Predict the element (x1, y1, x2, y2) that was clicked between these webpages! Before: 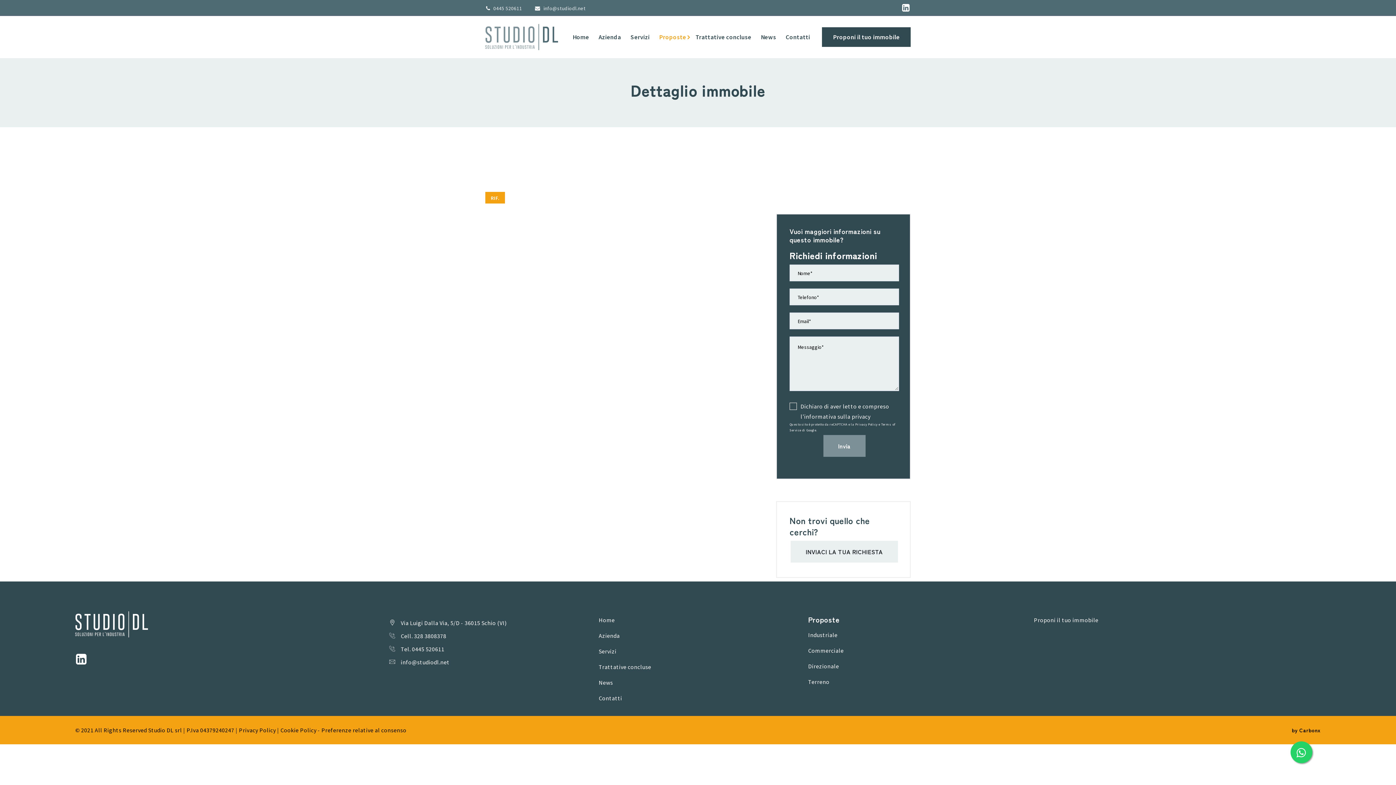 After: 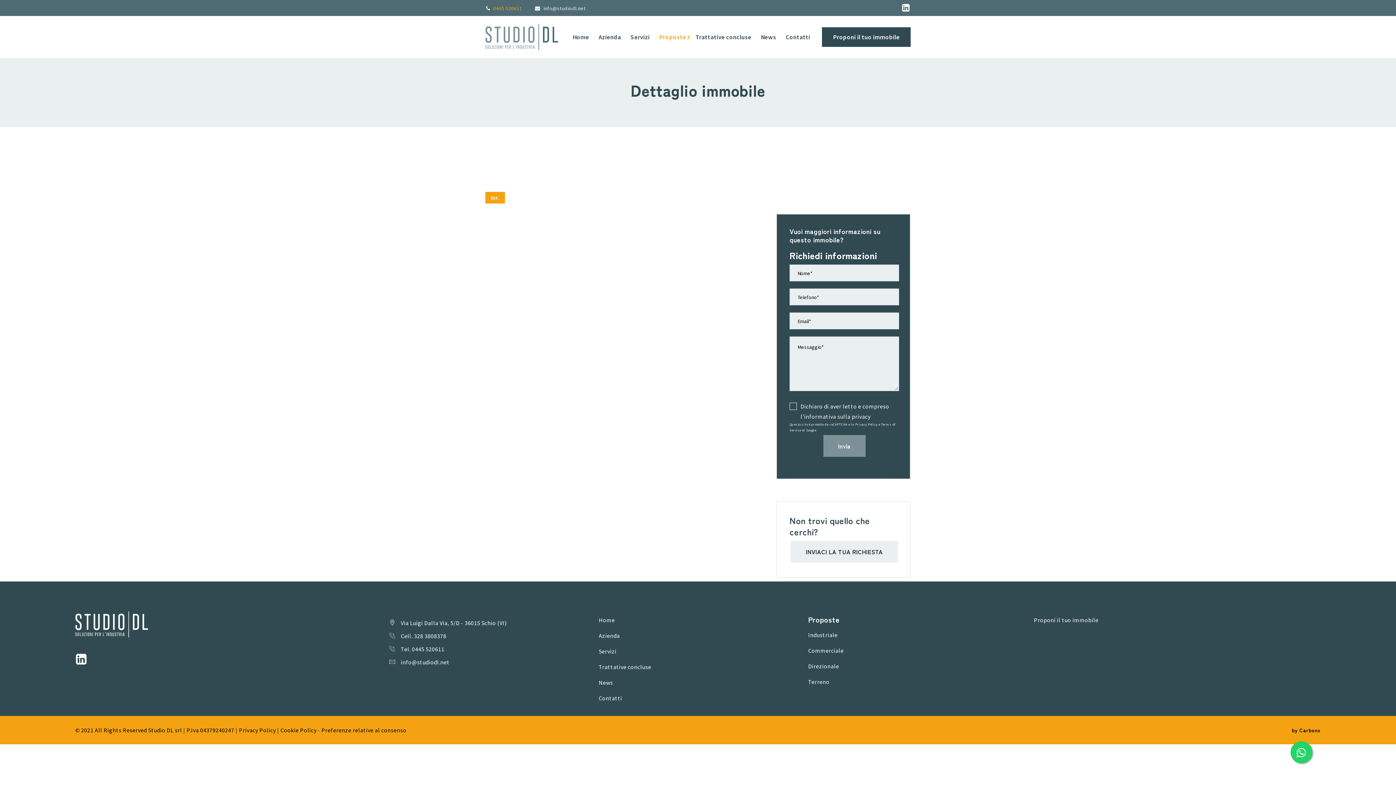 Action: label:  0445 520611 bbox: (485, 4, 522, 11)